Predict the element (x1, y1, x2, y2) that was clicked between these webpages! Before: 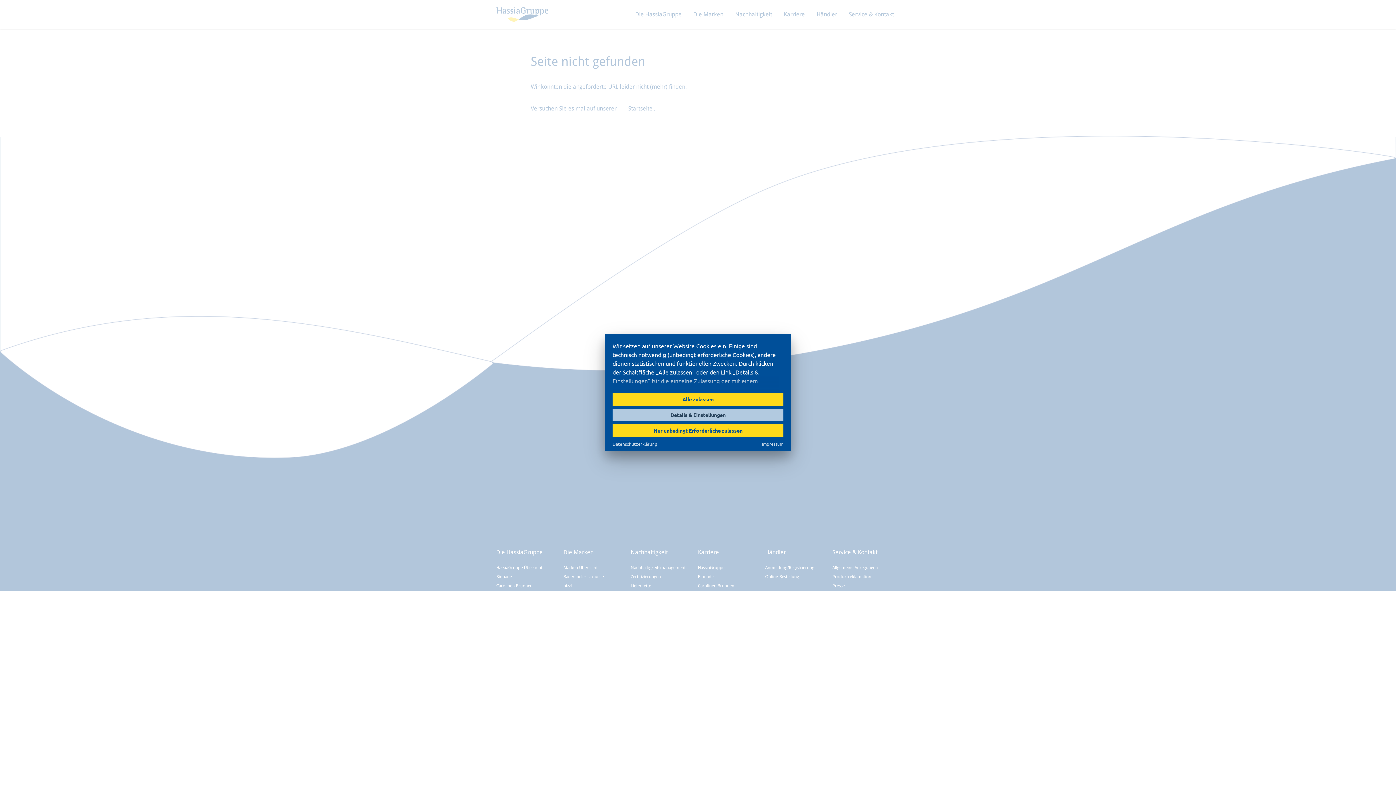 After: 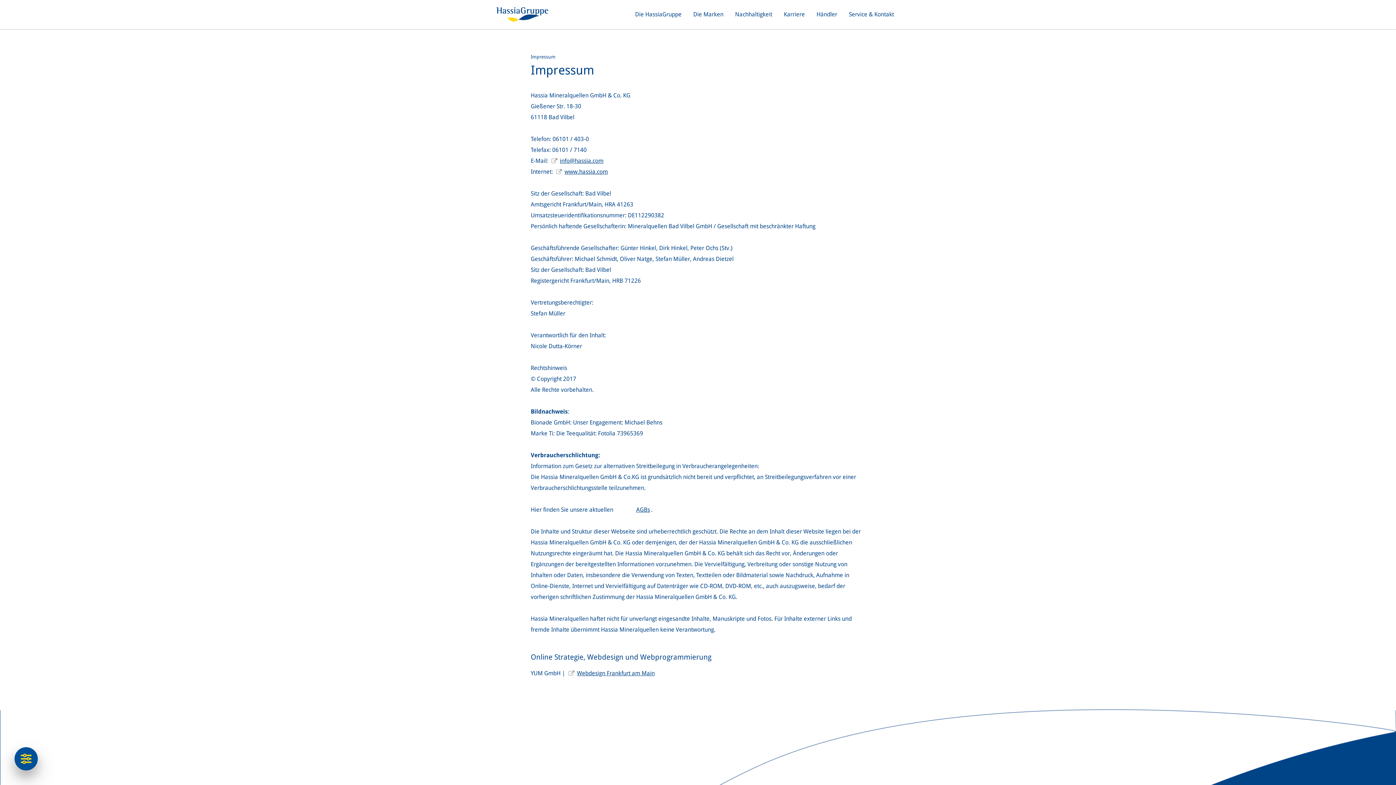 Action: bbox: (762, 440, 783, 447) label: Impressum